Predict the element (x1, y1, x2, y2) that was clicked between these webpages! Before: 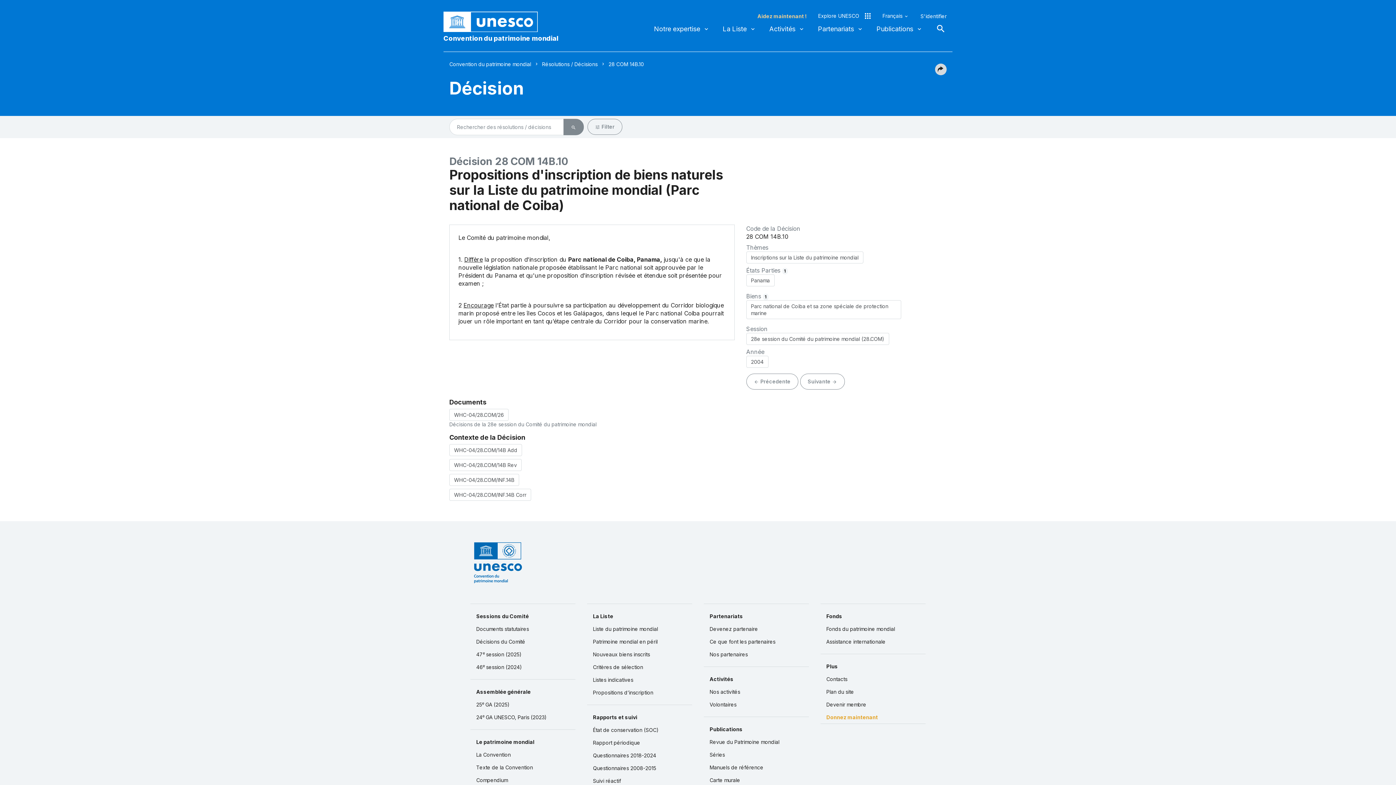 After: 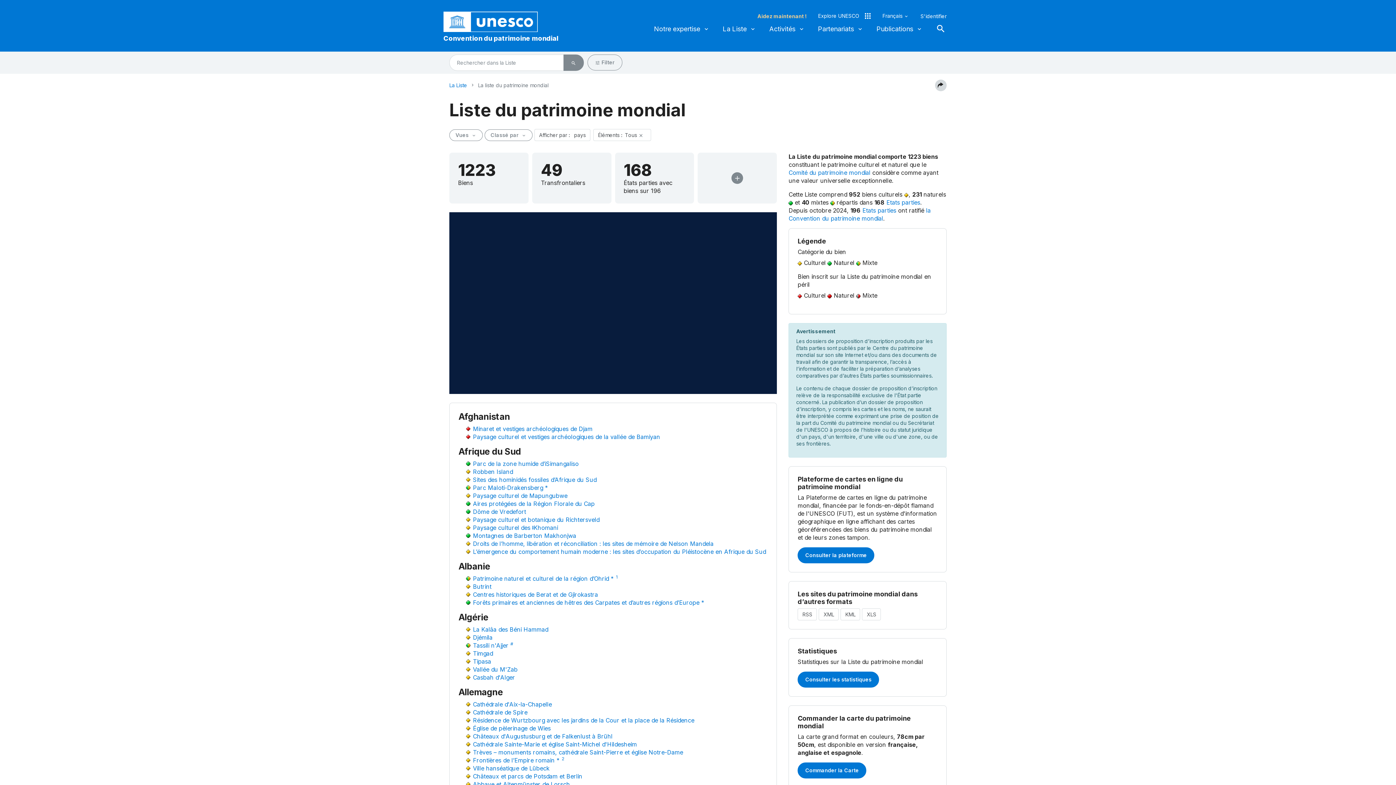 Action: label: La Liste bbox: (587, 610, 692, 622)